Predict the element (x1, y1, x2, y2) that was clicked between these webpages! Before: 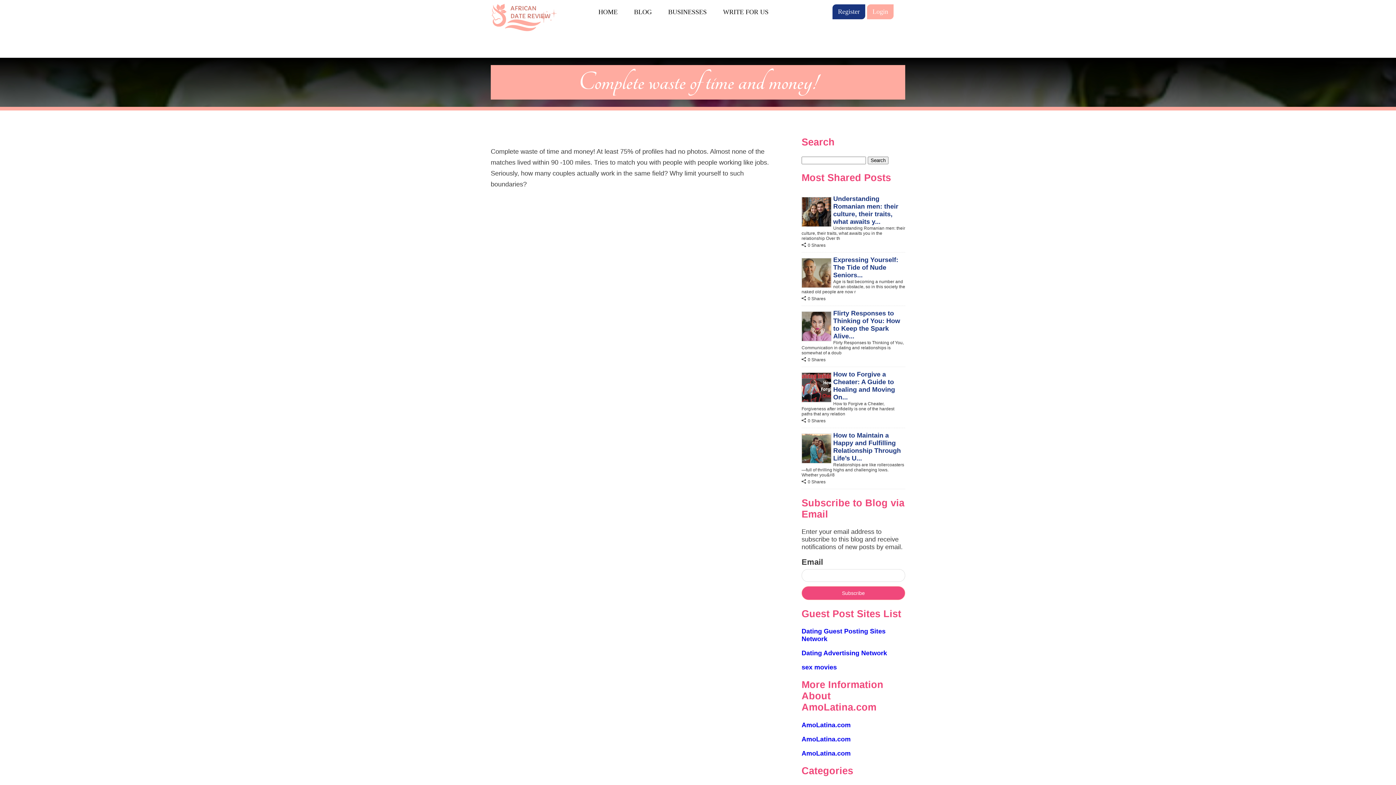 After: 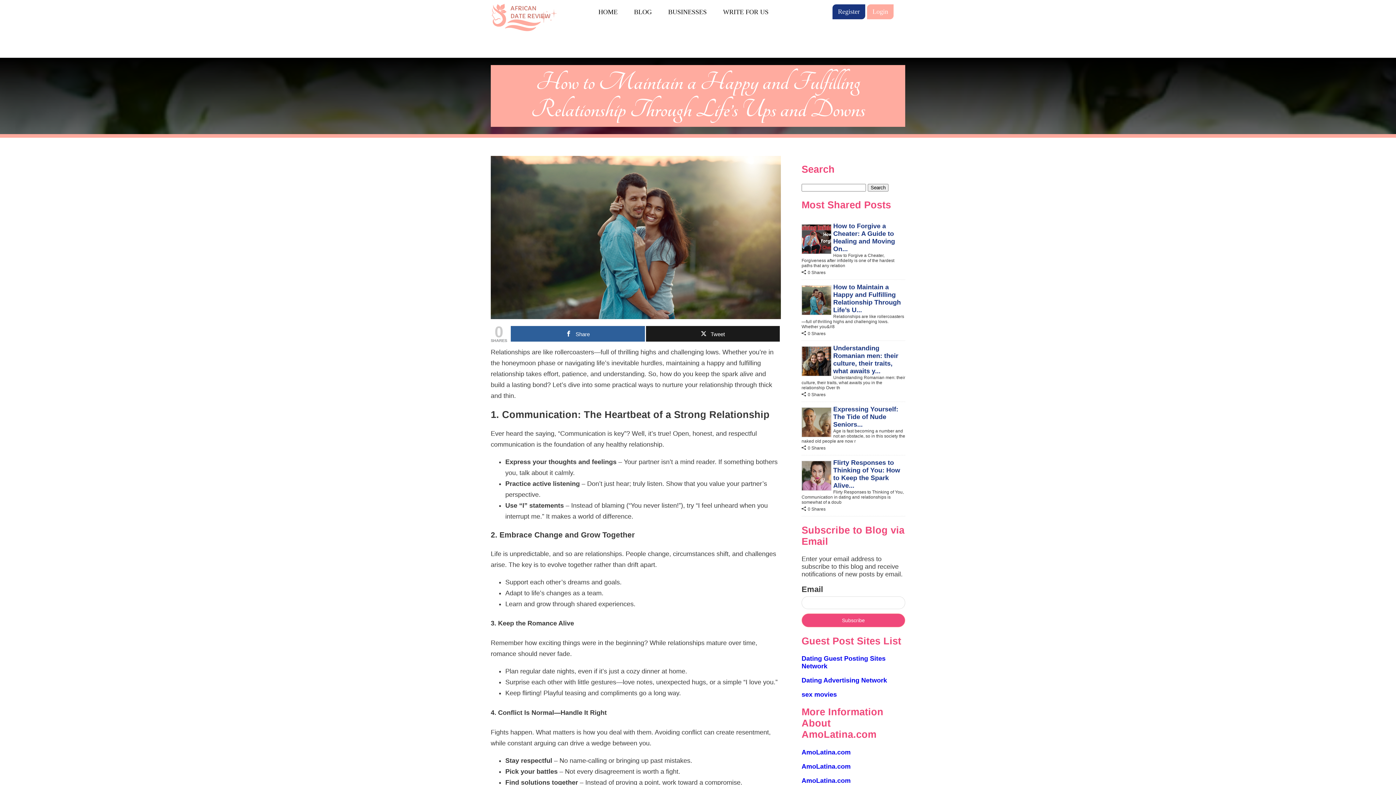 Action: bbox: (802, 434, 831, 463) label:  